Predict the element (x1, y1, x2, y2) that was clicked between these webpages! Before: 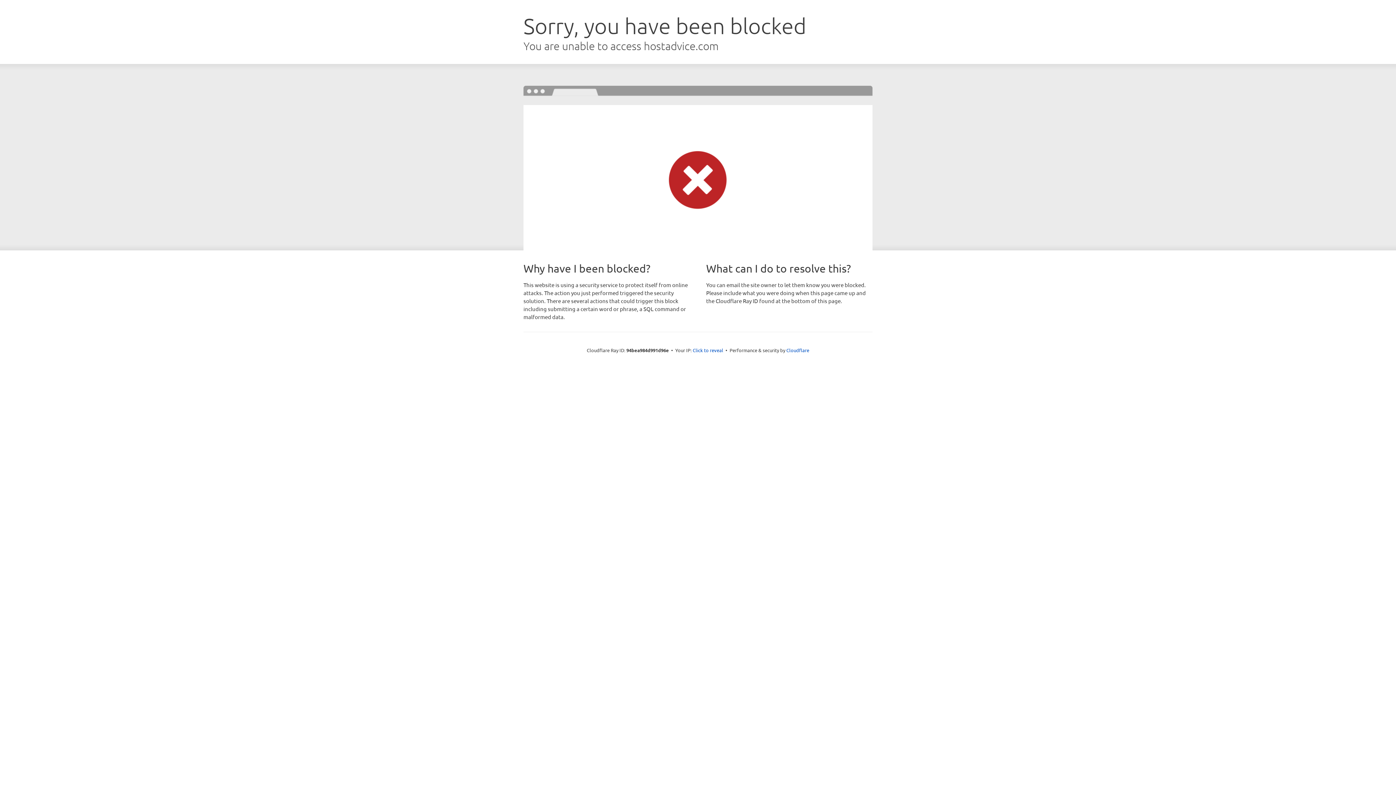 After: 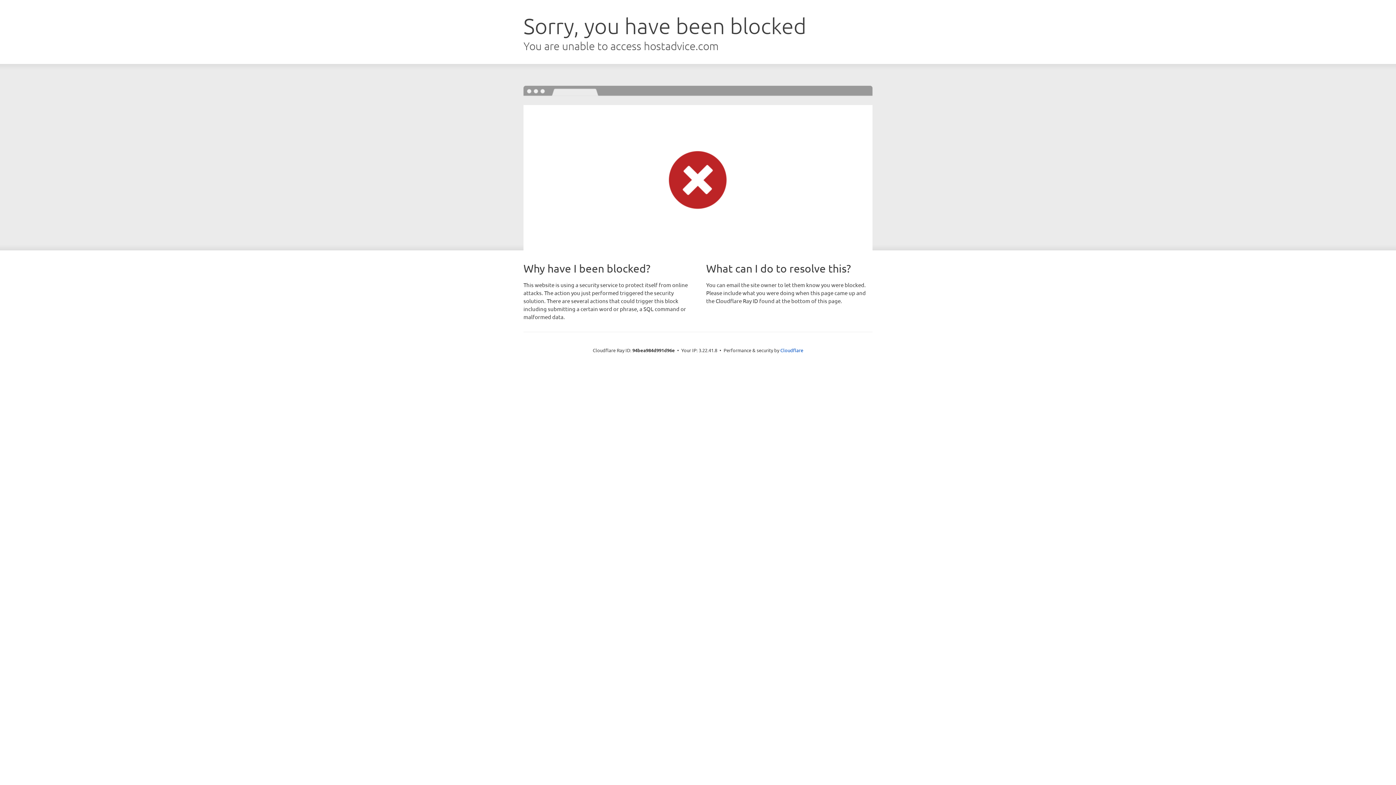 Action: bbox: (692, 346, 723, 353) label: Click to reveal